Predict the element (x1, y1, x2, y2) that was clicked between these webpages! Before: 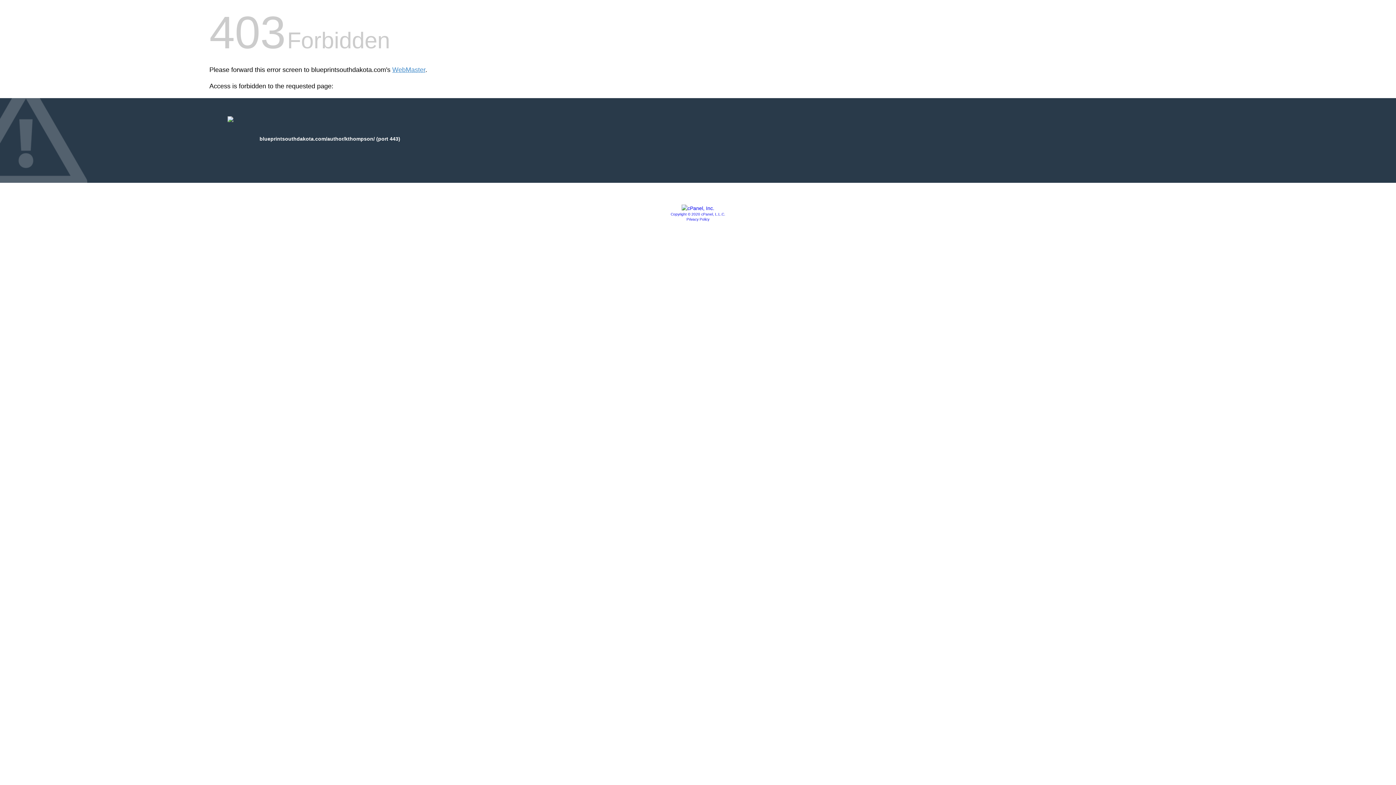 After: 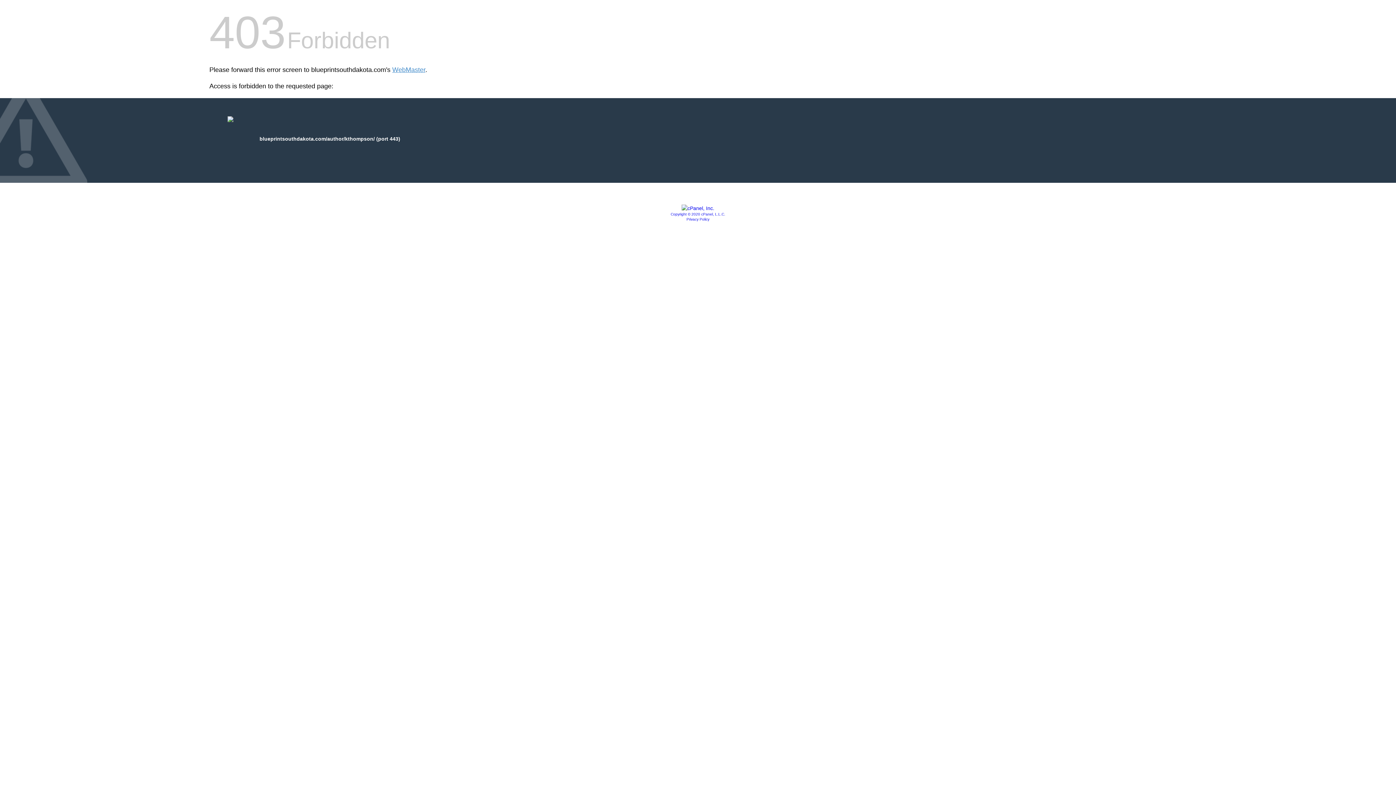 Action: bbox: (681, 205, 714, 211)